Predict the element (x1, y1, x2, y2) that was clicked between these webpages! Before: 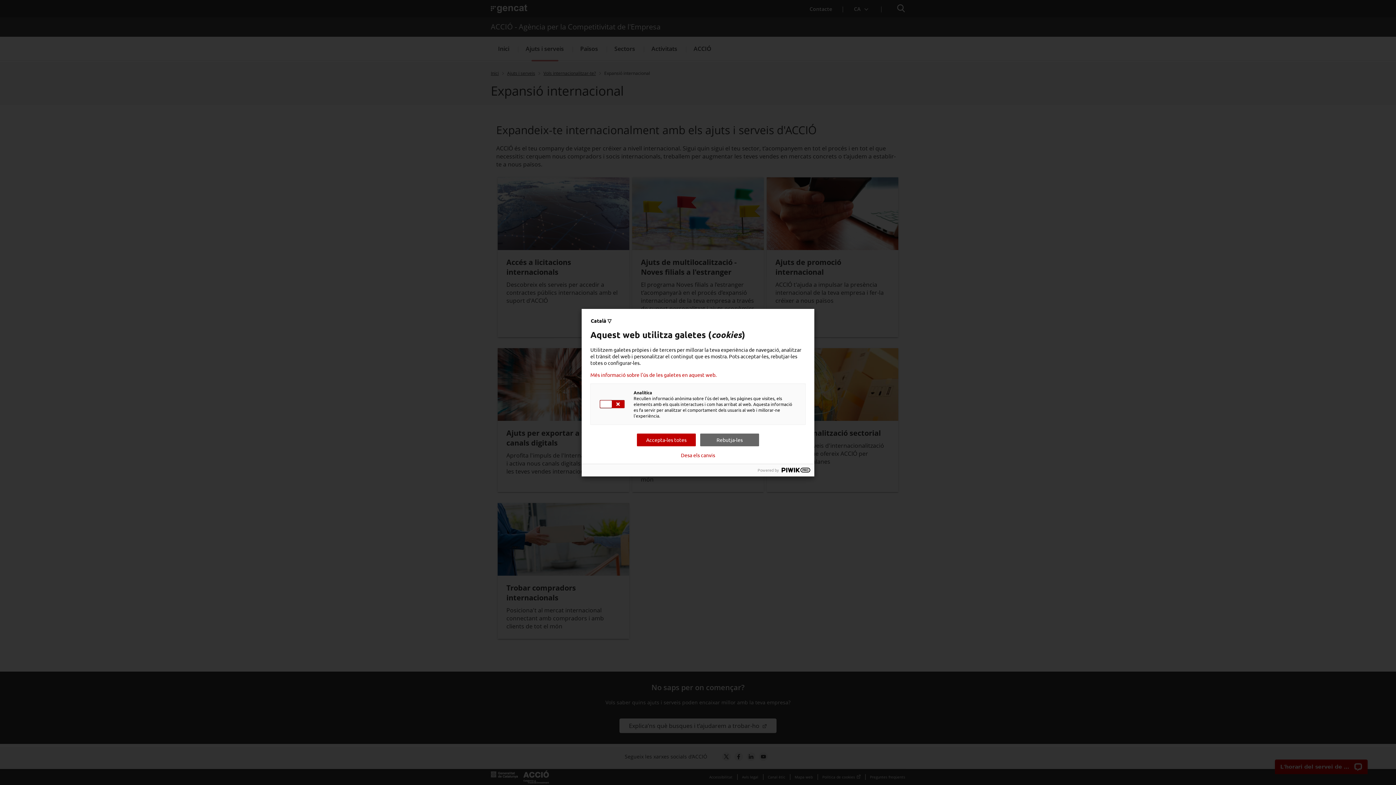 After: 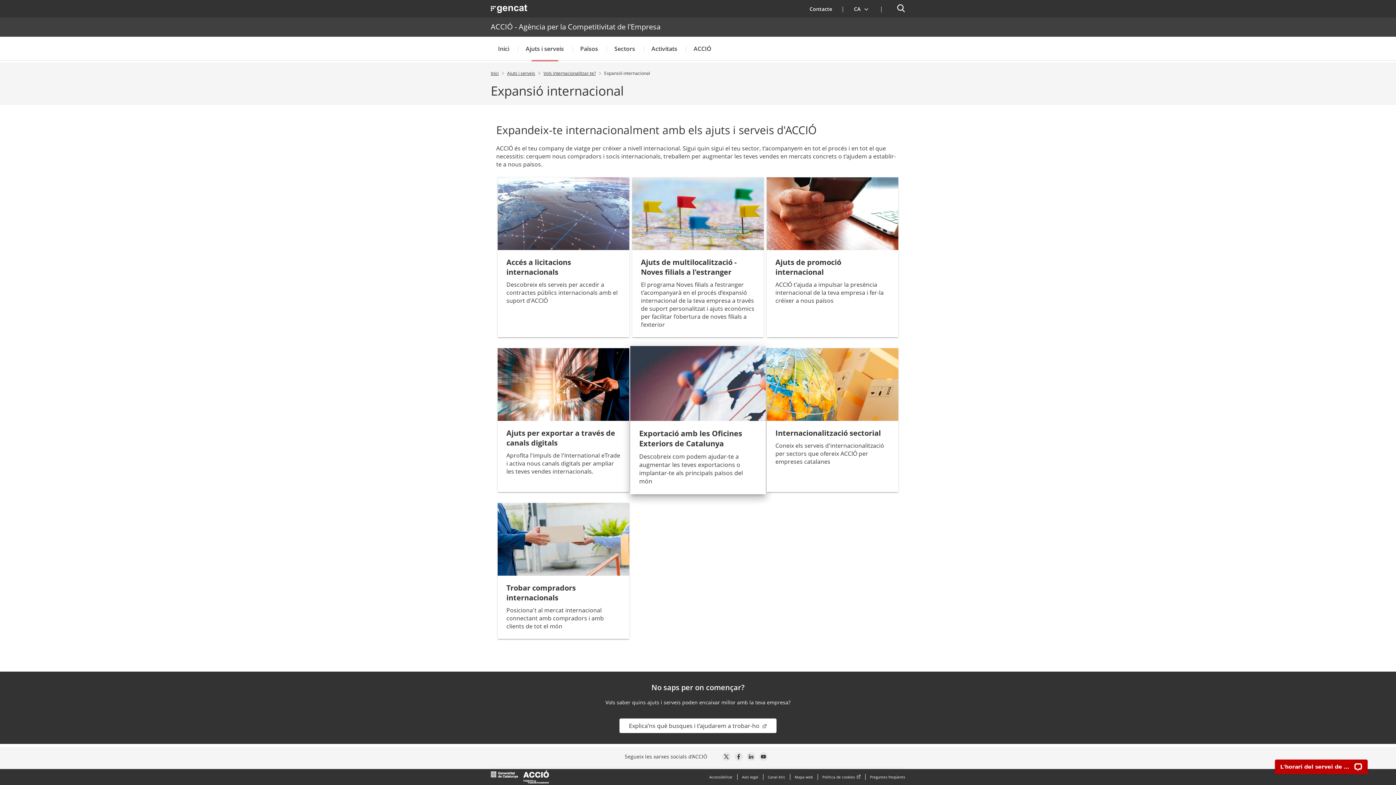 Action: label: Rebutja-les bbox: (700, 433, 759, 446)